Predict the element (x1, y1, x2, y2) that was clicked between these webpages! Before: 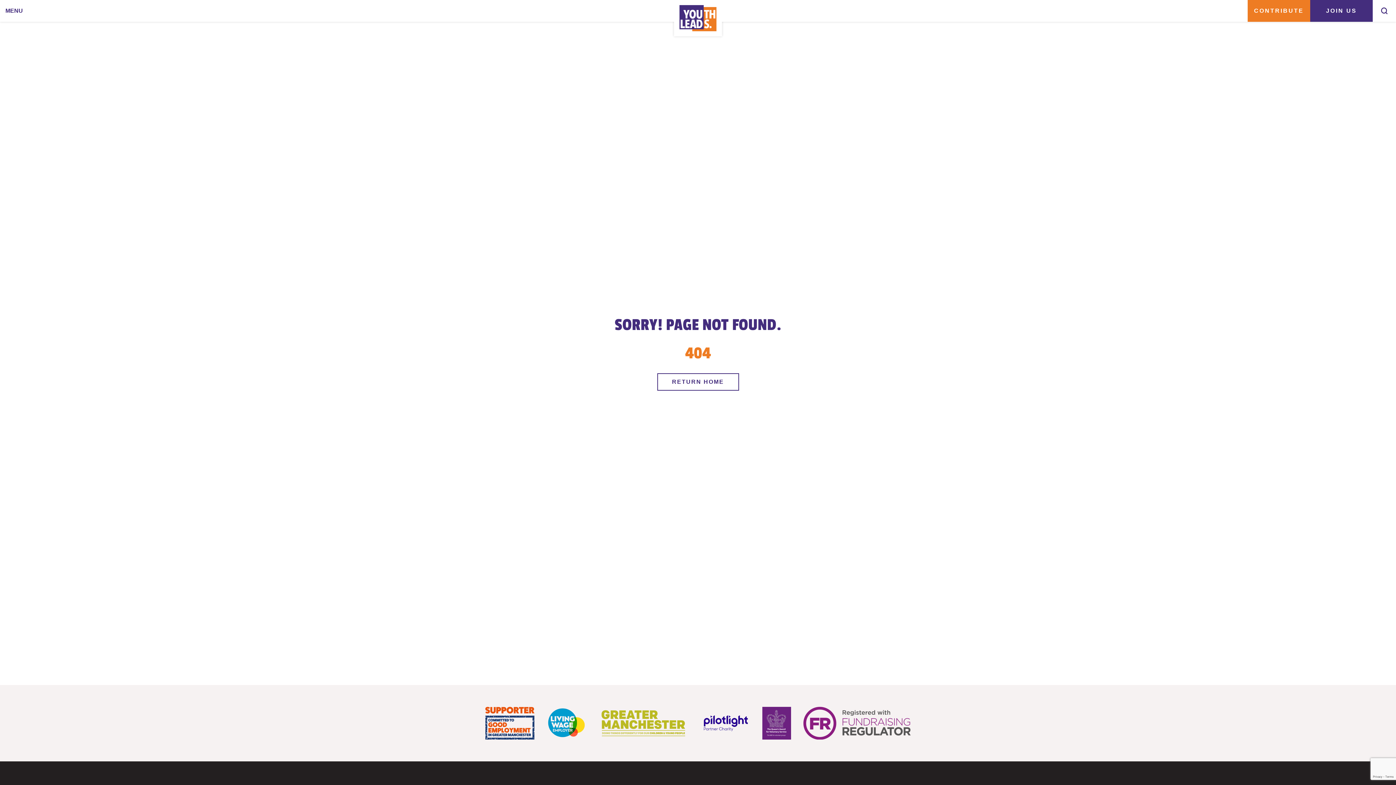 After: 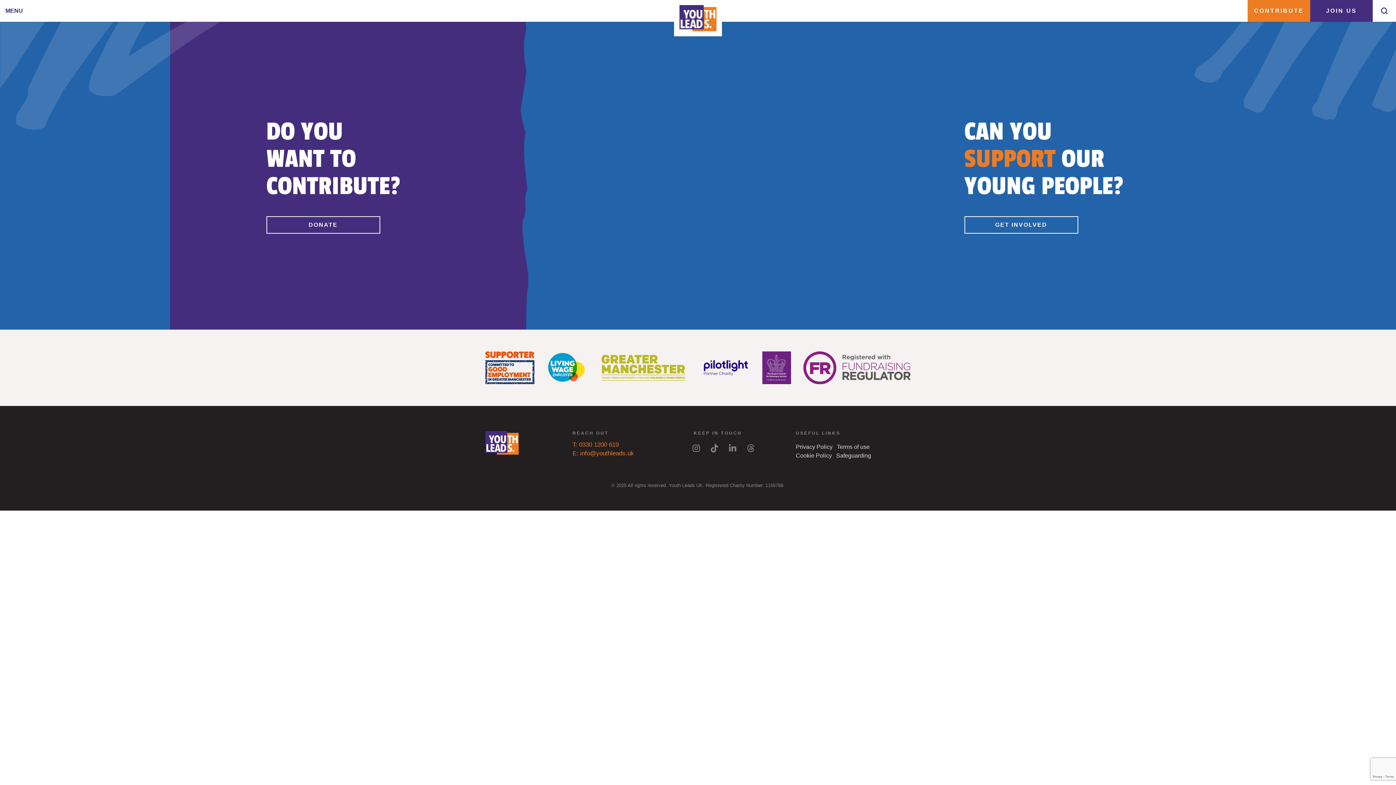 Action: label: CONTRIBUTE bbox: (1248, 0, 1310, 21)